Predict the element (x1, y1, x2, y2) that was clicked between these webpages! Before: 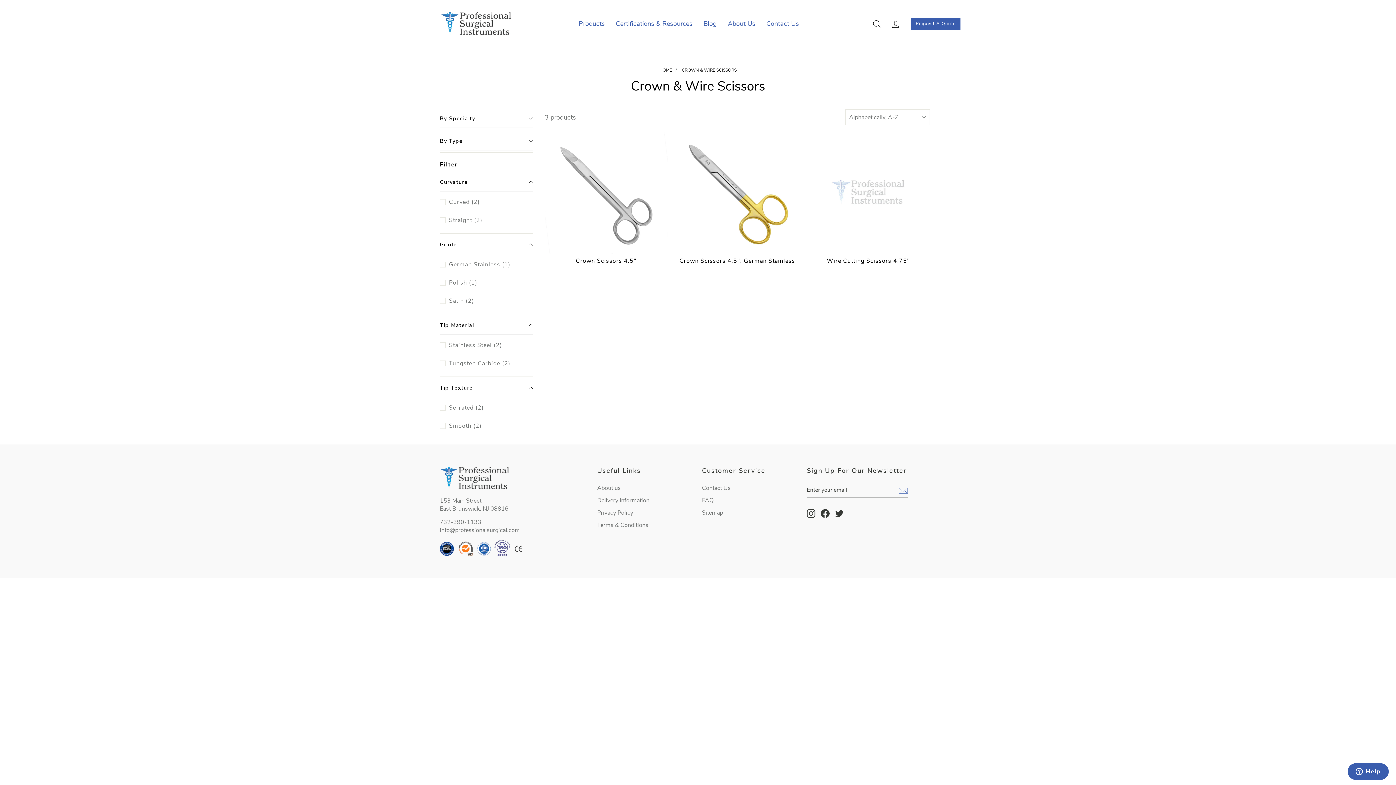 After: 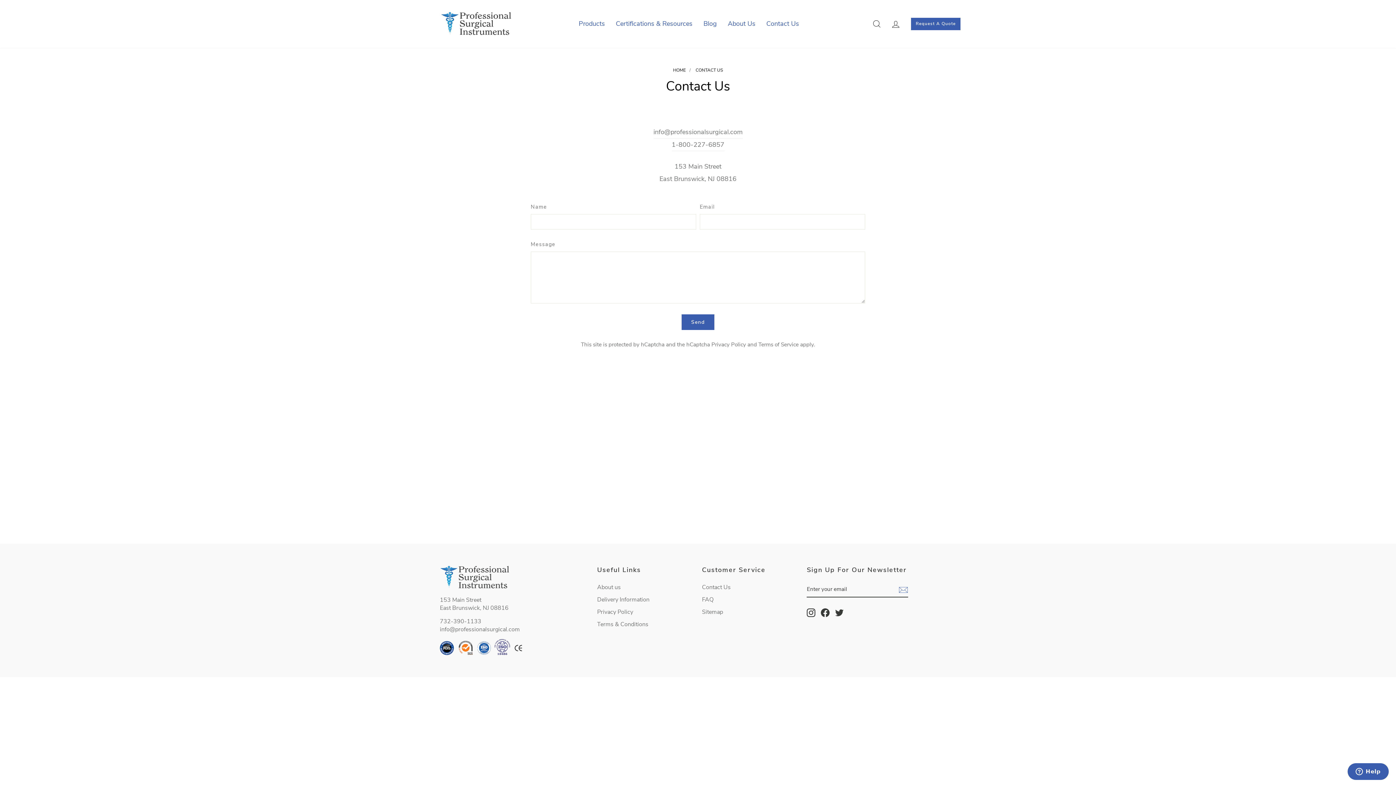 Action: label: Contact Us bbox: (702, 482, 730, 493)